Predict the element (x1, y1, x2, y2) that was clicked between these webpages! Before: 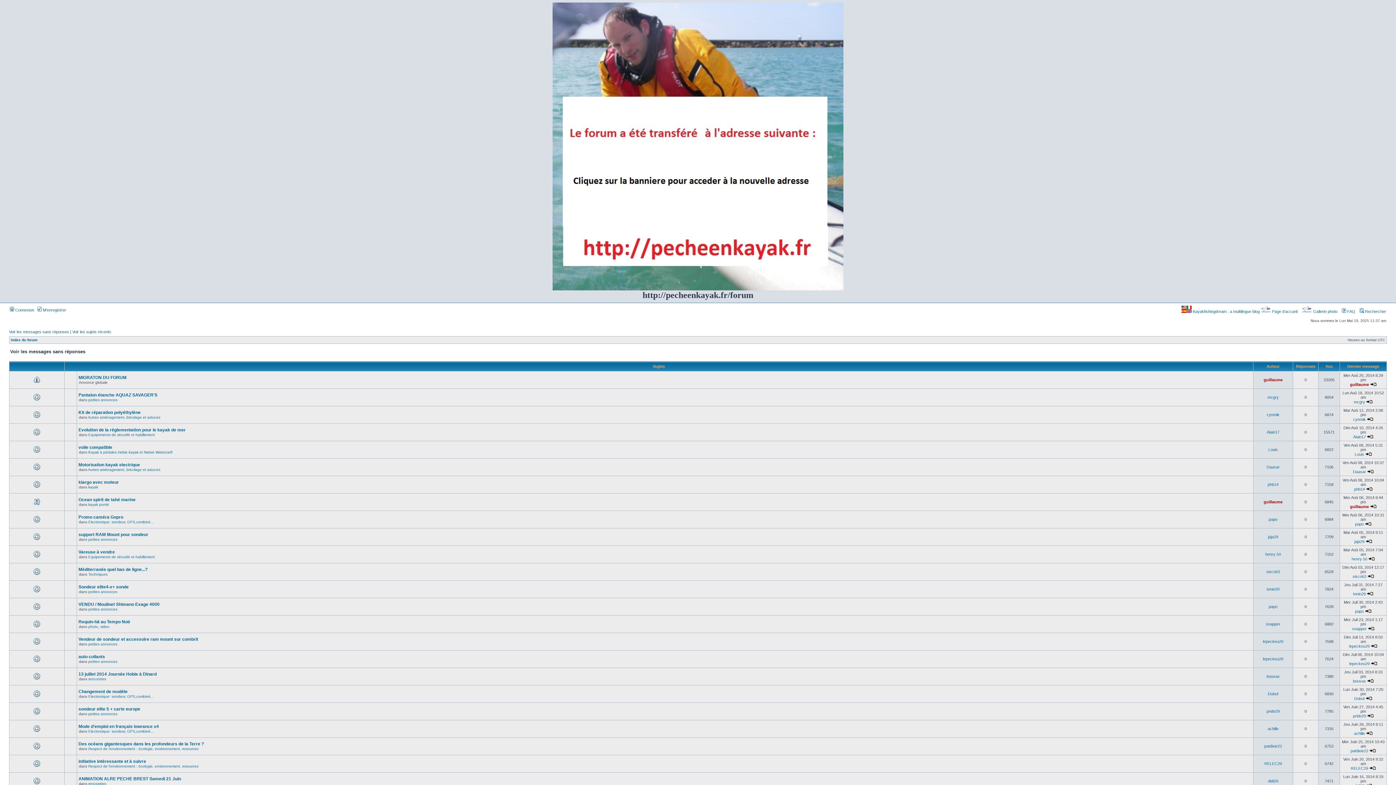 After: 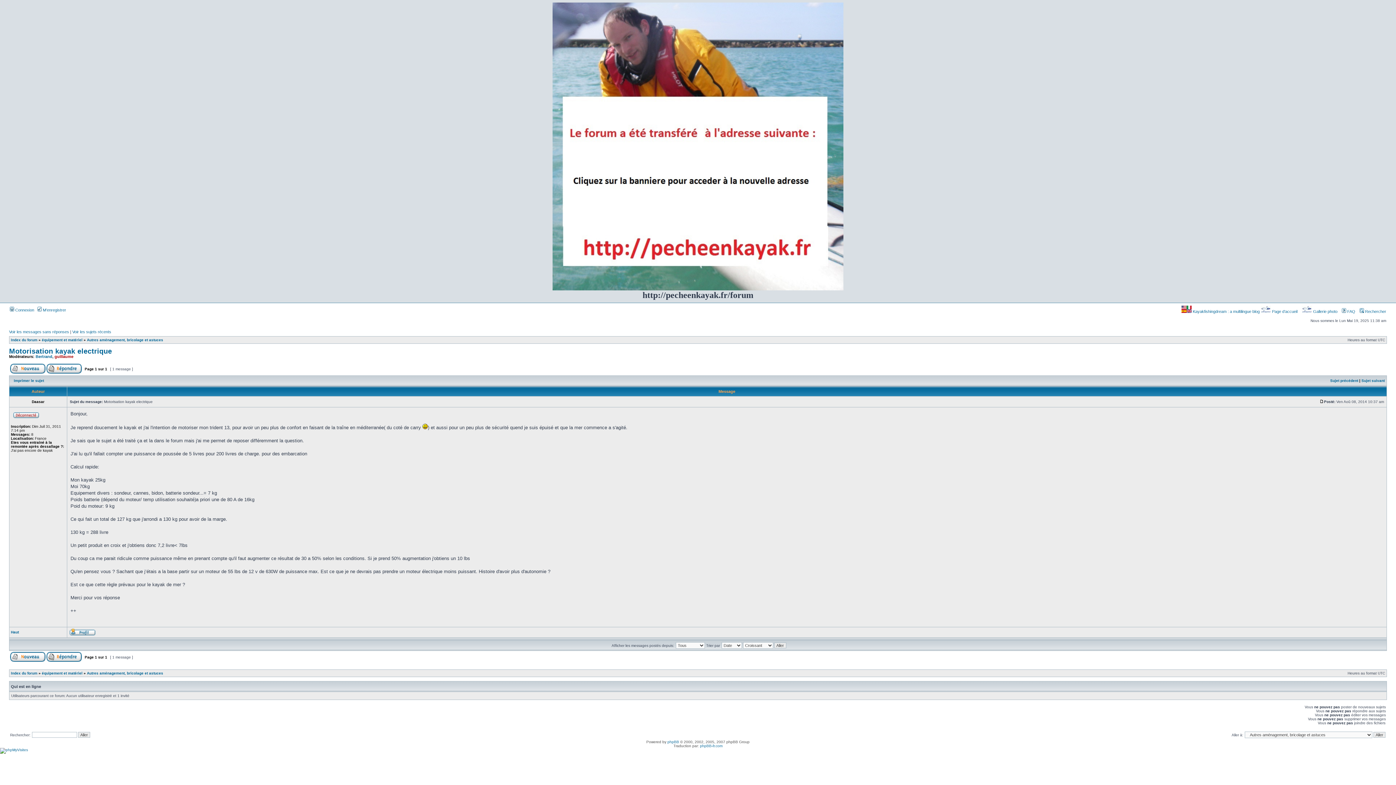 Action: bbox: (1367, 469, 1374, 474)